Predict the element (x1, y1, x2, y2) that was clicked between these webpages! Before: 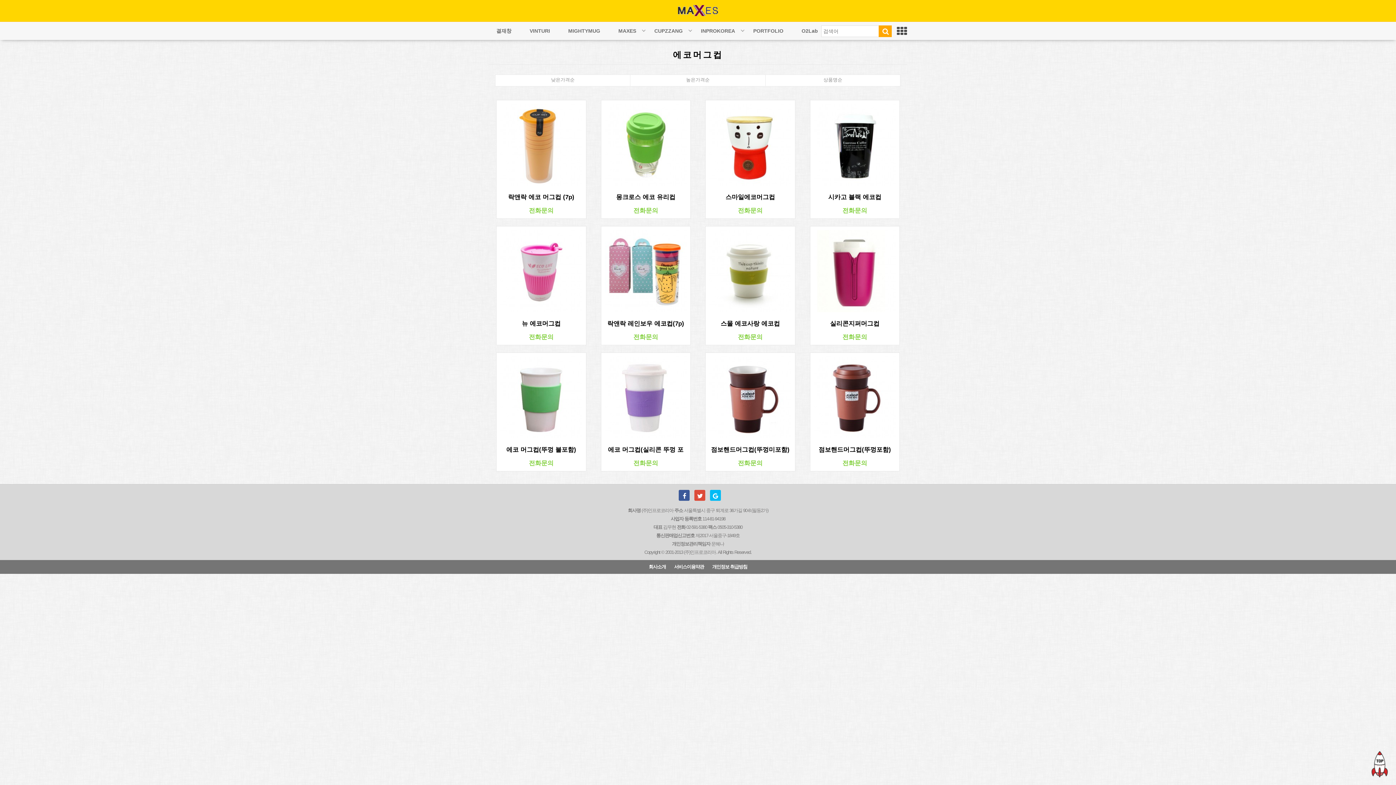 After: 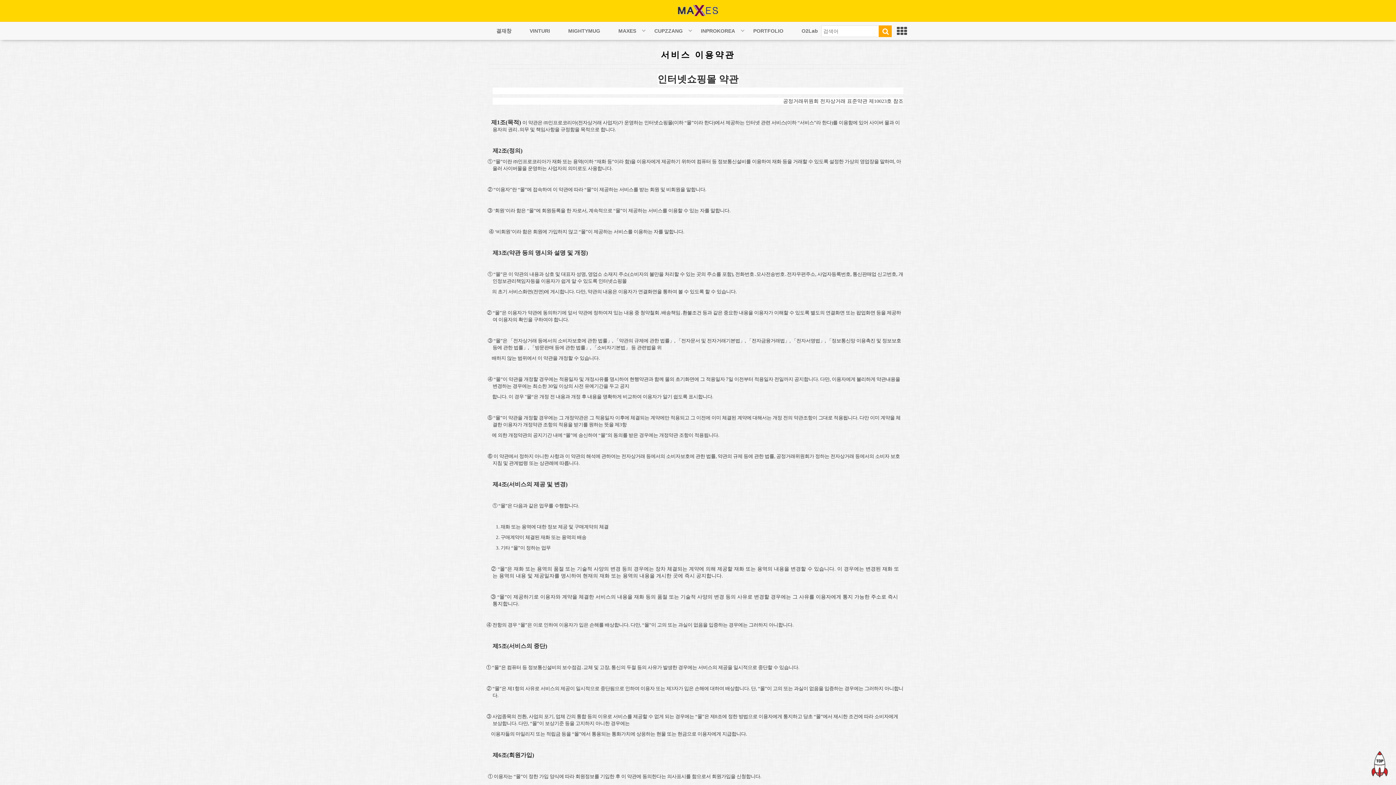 Action: bbox: (674, 564, 704, 569) label: 서비스이용약관